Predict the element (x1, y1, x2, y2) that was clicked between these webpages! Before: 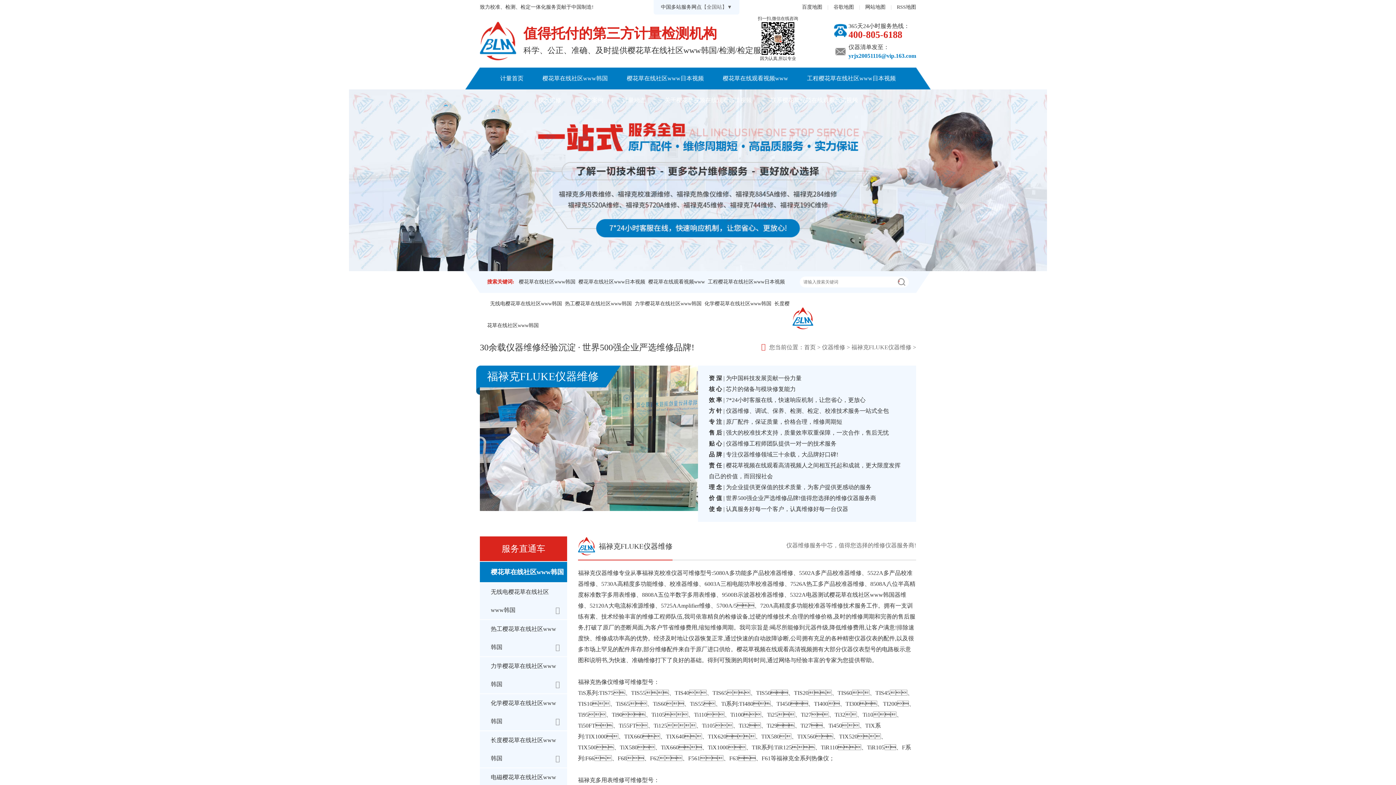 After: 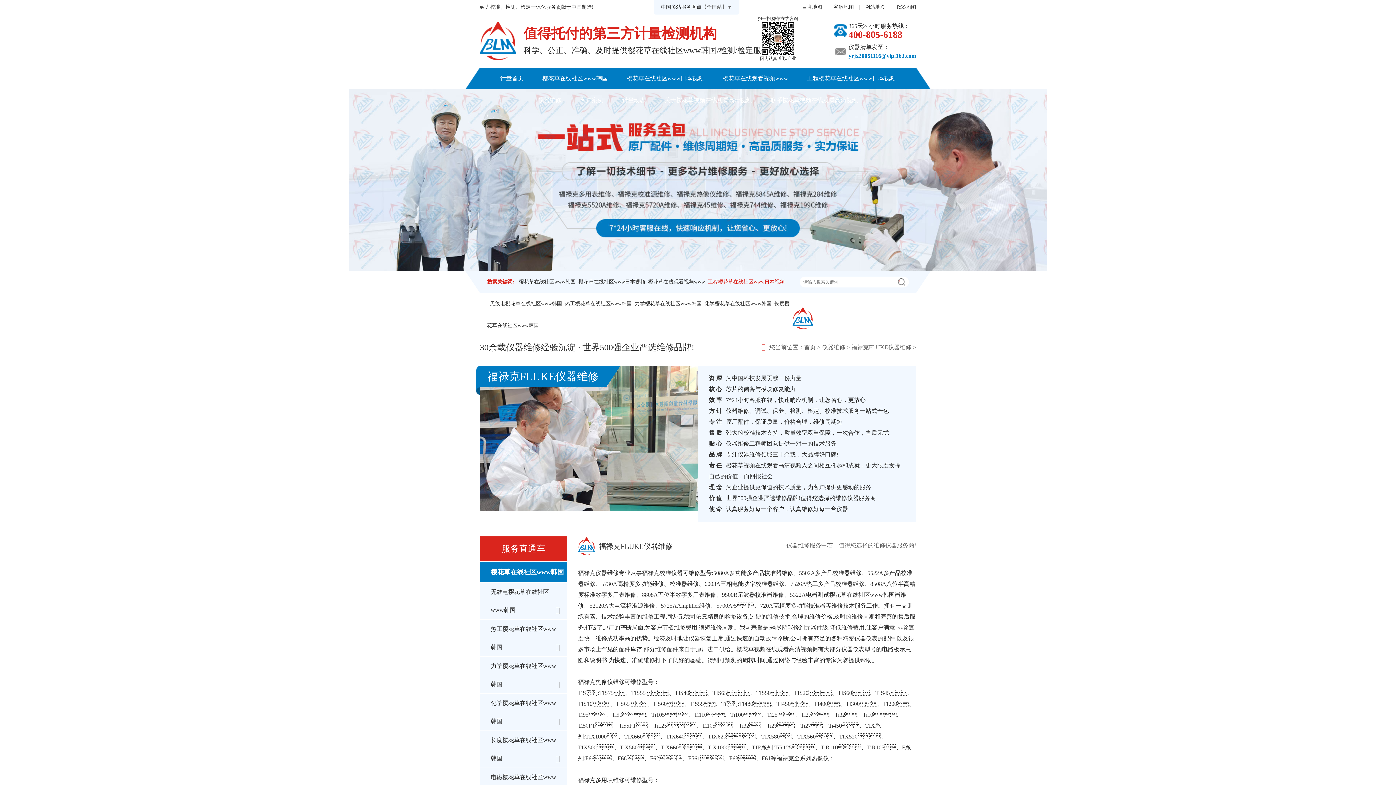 Action: bbox: (708, 279, 785, 284) label: 工程樱花草在线社区www日本视频